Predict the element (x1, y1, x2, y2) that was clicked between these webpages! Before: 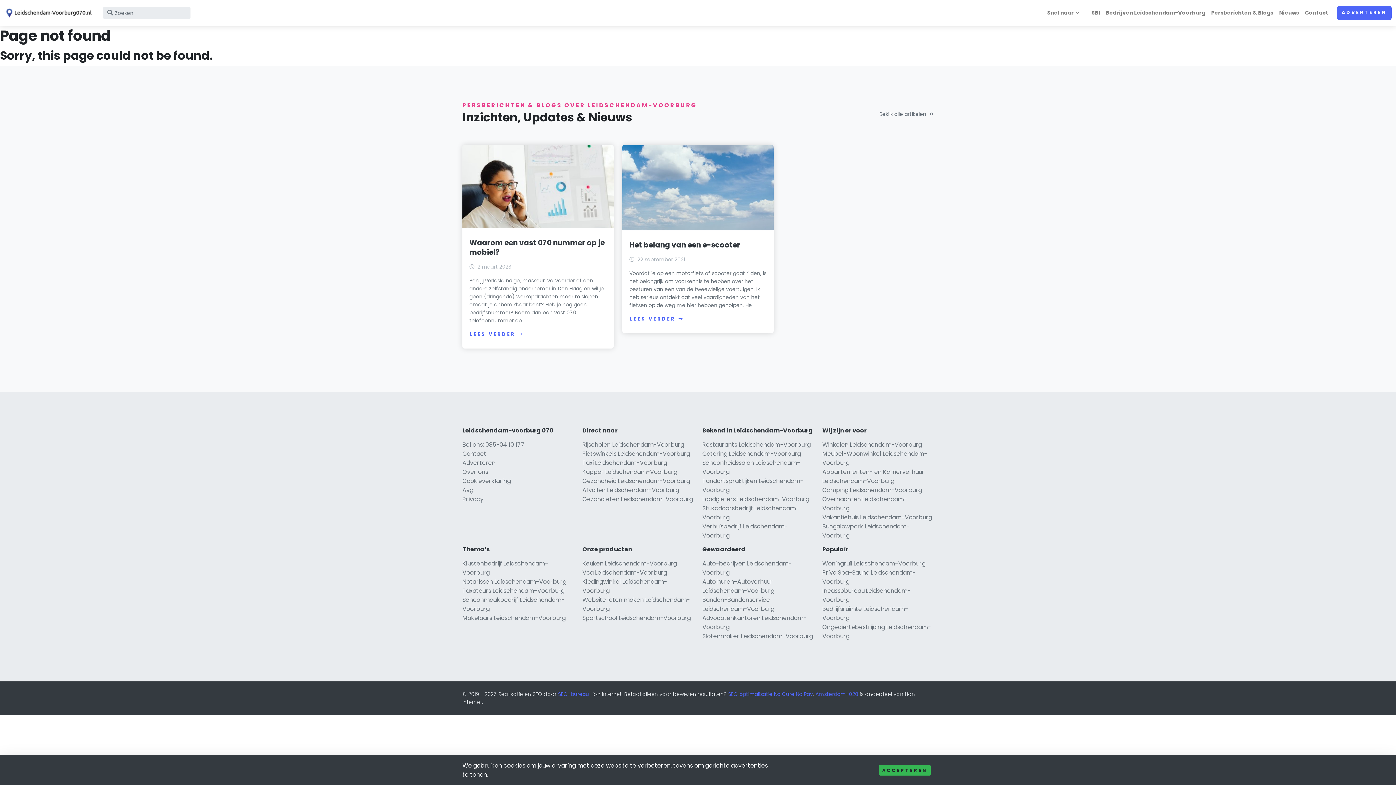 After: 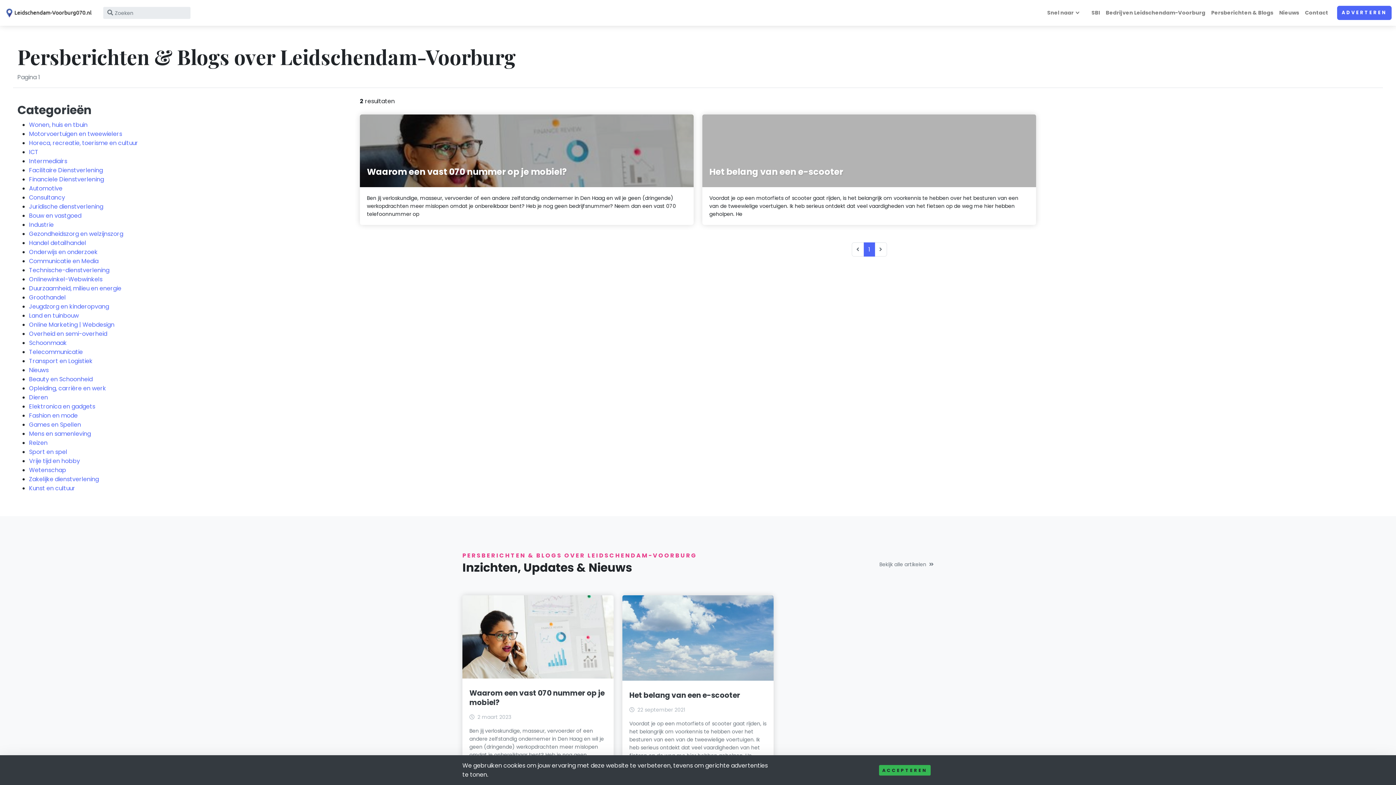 Action: bbox: (879, 110, 933, 118) label: Bekijk alle artikelen